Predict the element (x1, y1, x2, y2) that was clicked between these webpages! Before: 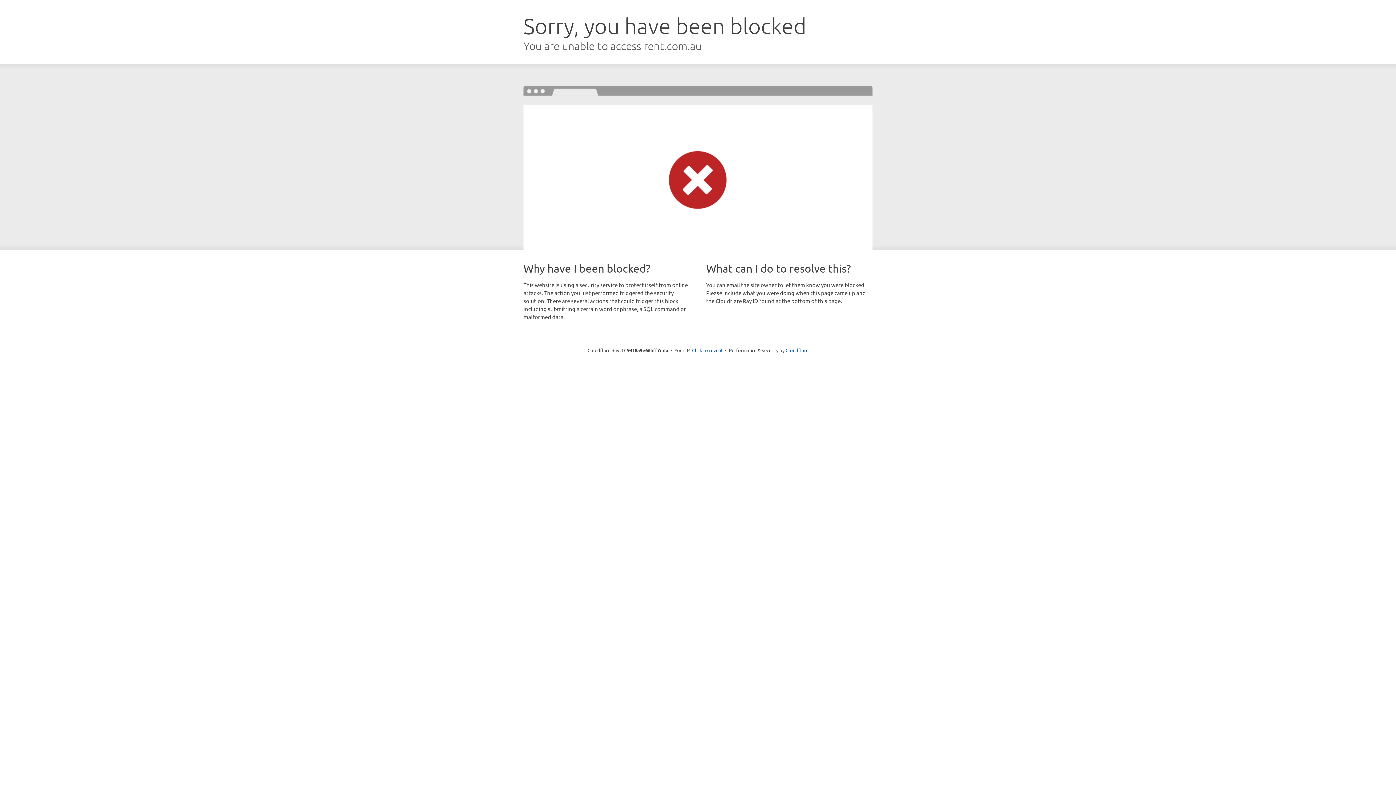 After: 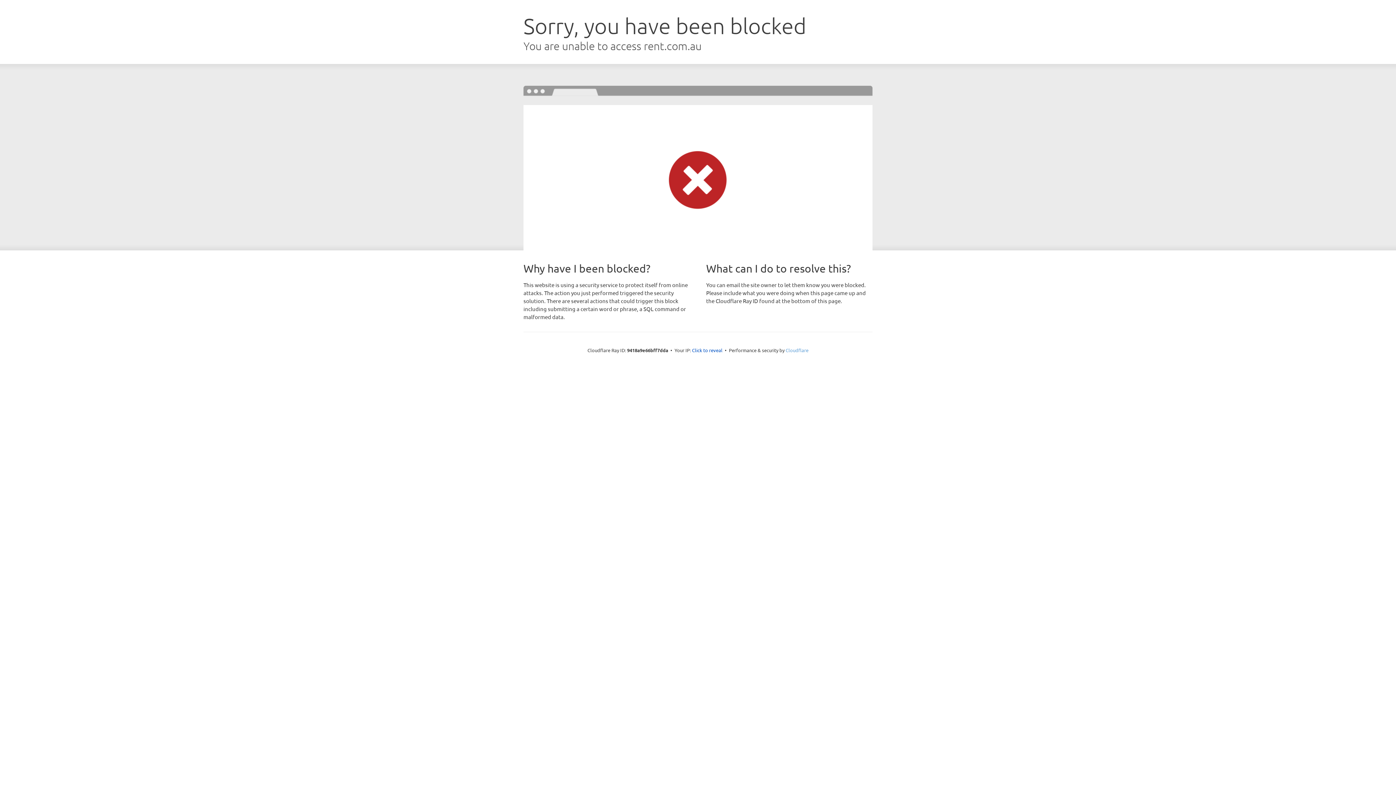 Action: label: Cloudflare bbox: (785, 347, 808, 353)